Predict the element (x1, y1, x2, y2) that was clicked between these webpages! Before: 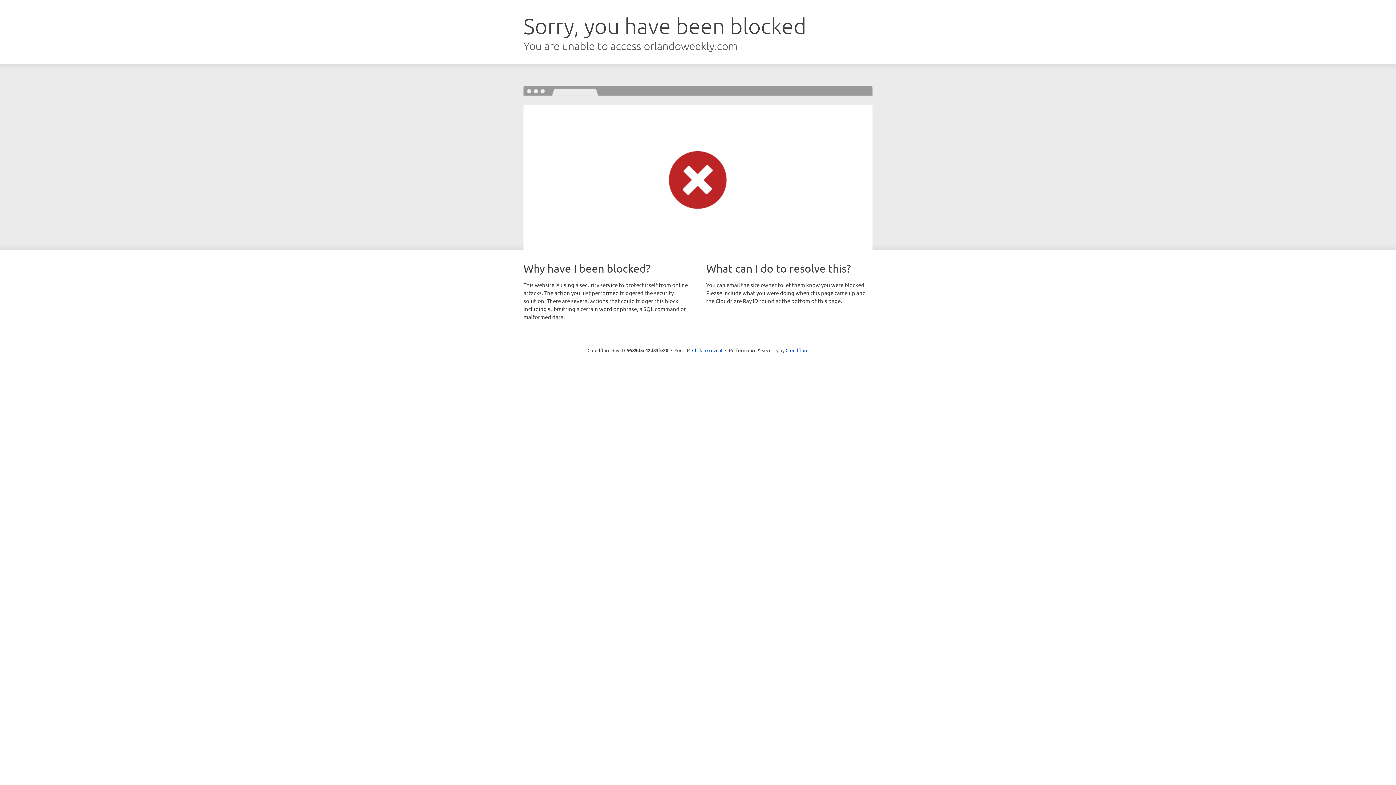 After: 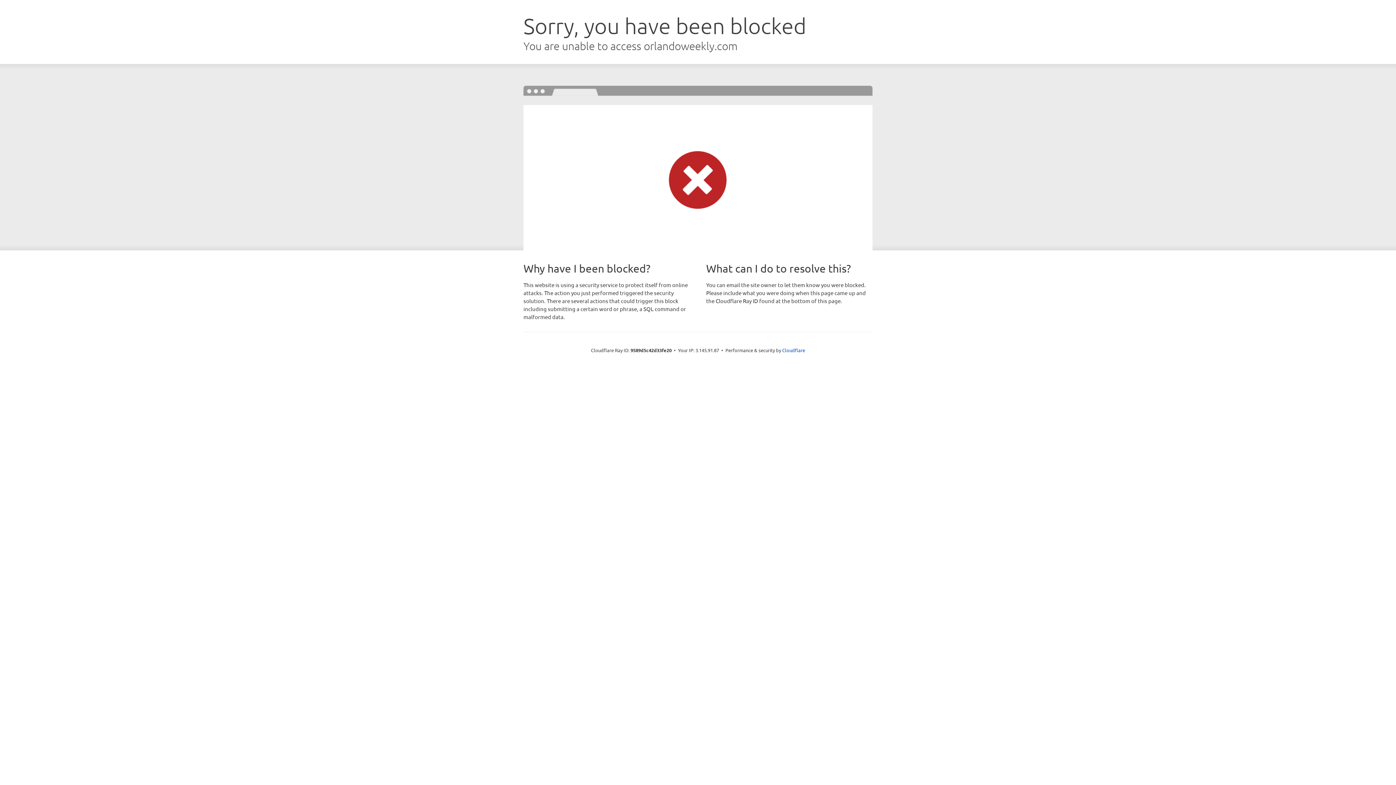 Action: bbox: (692, 346, 722, 353) label: Click to reveal